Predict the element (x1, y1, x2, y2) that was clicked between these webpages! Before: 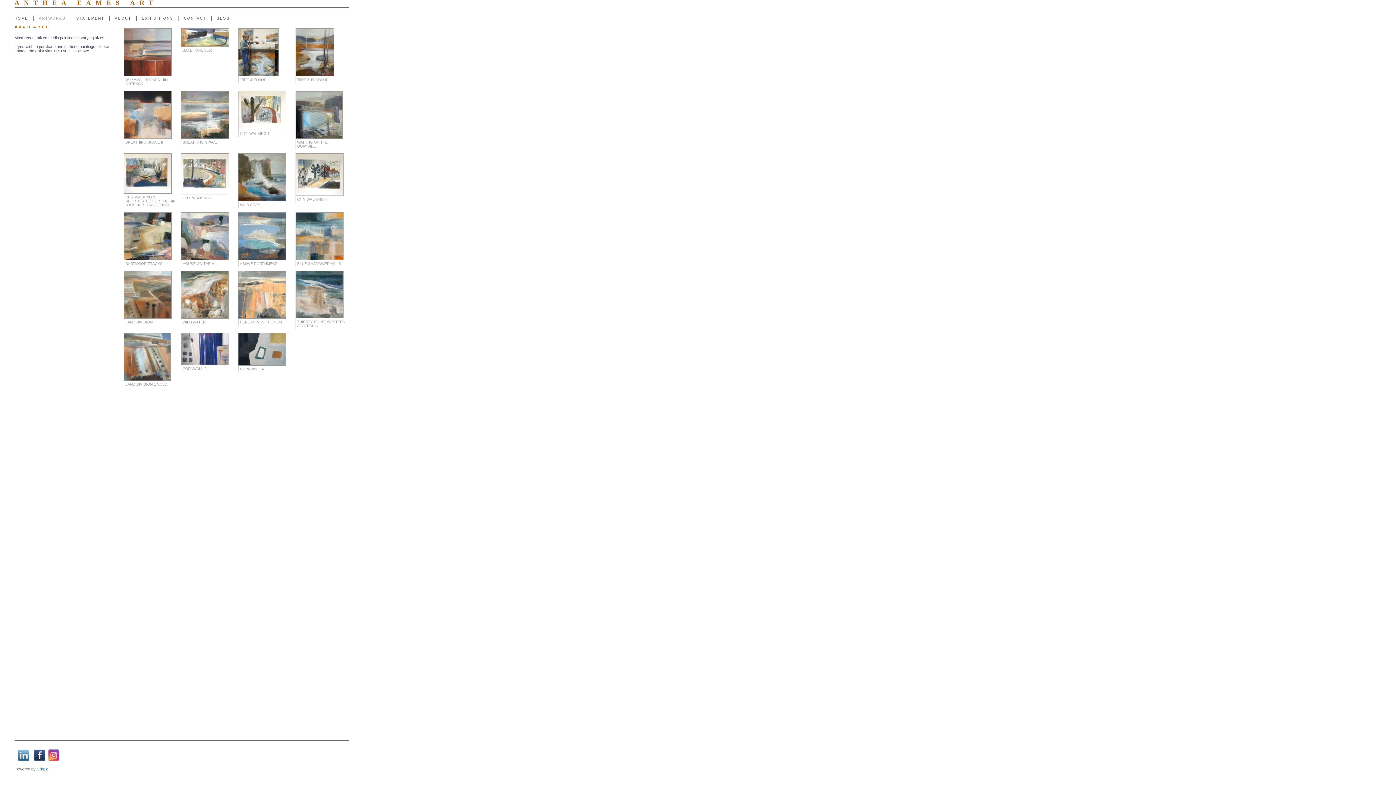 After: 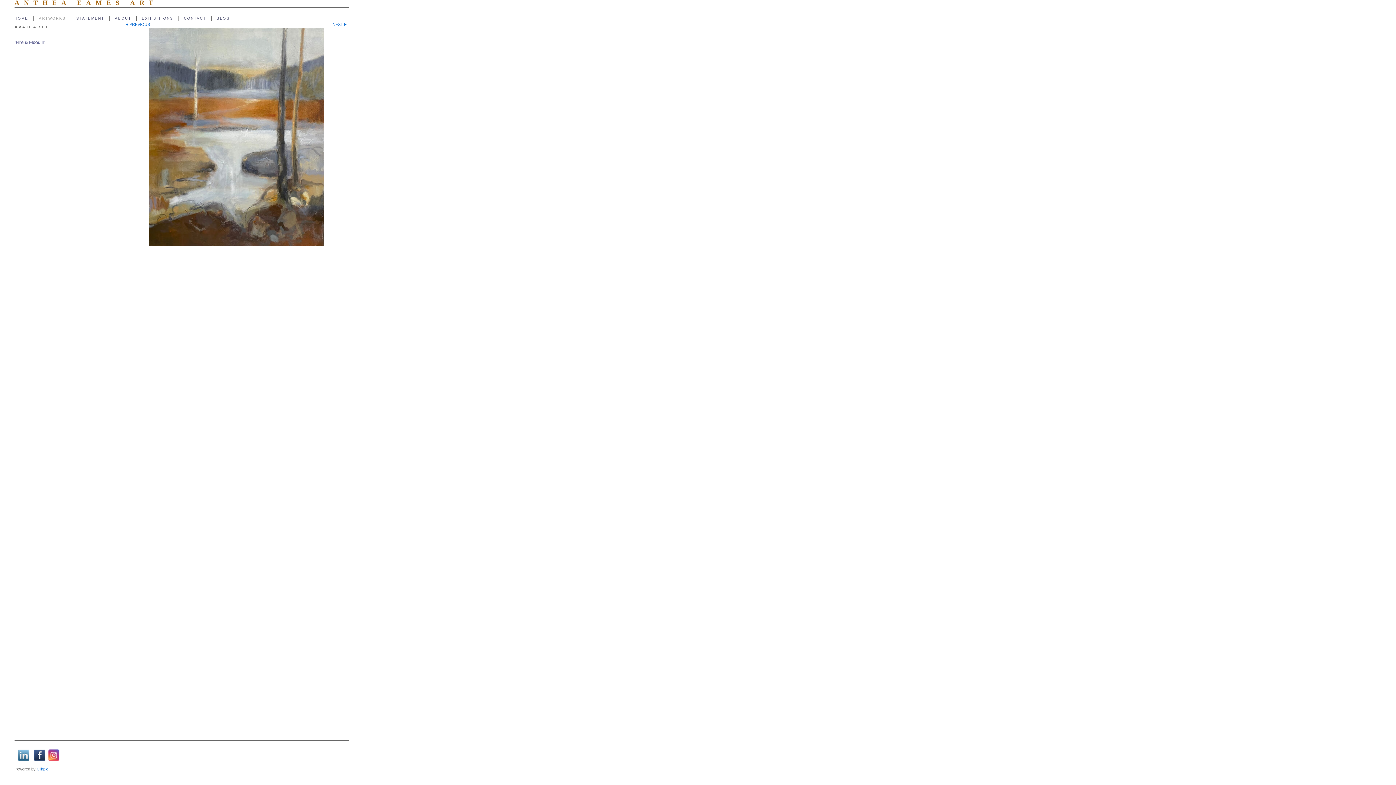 Action: label: 'FIRE & FLOOD II' bbox: (297, 77, 327, 81)